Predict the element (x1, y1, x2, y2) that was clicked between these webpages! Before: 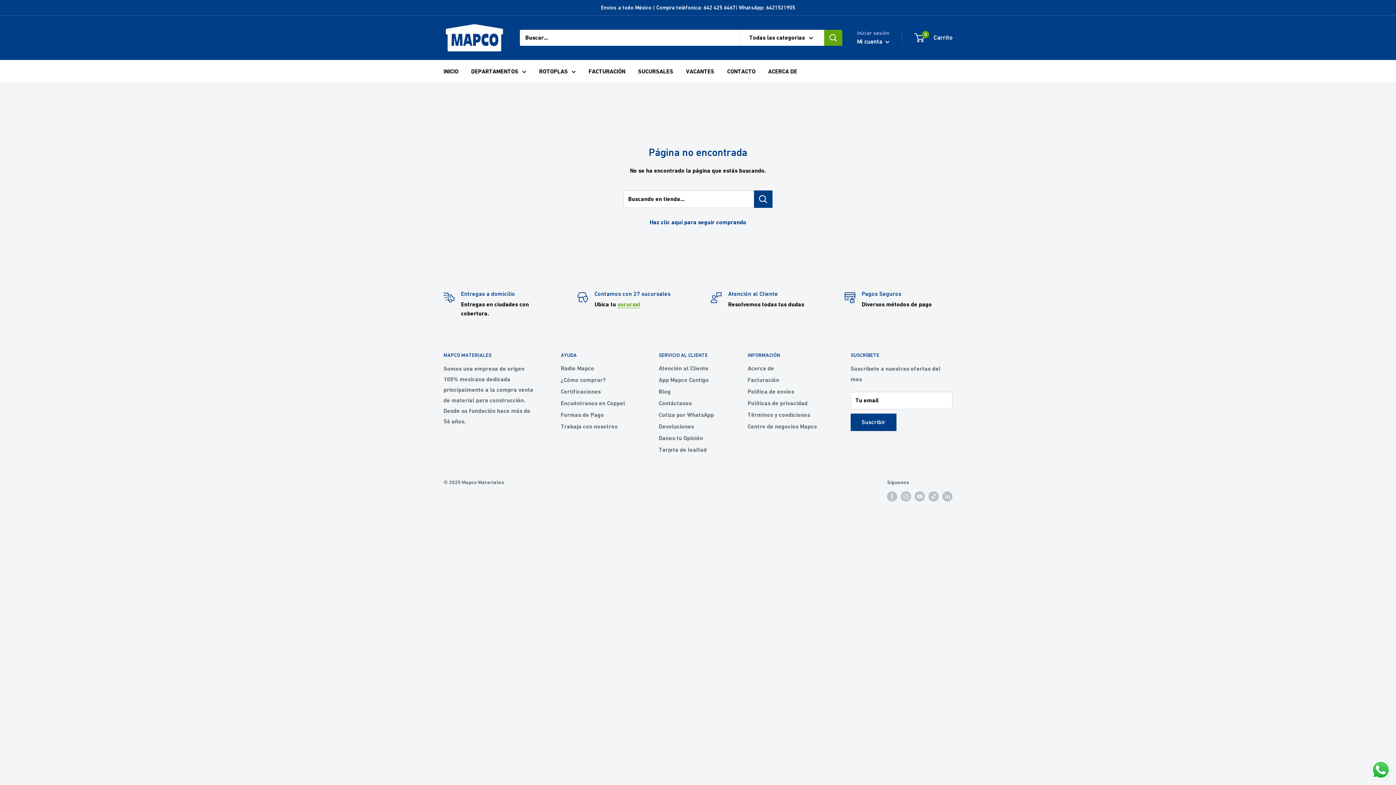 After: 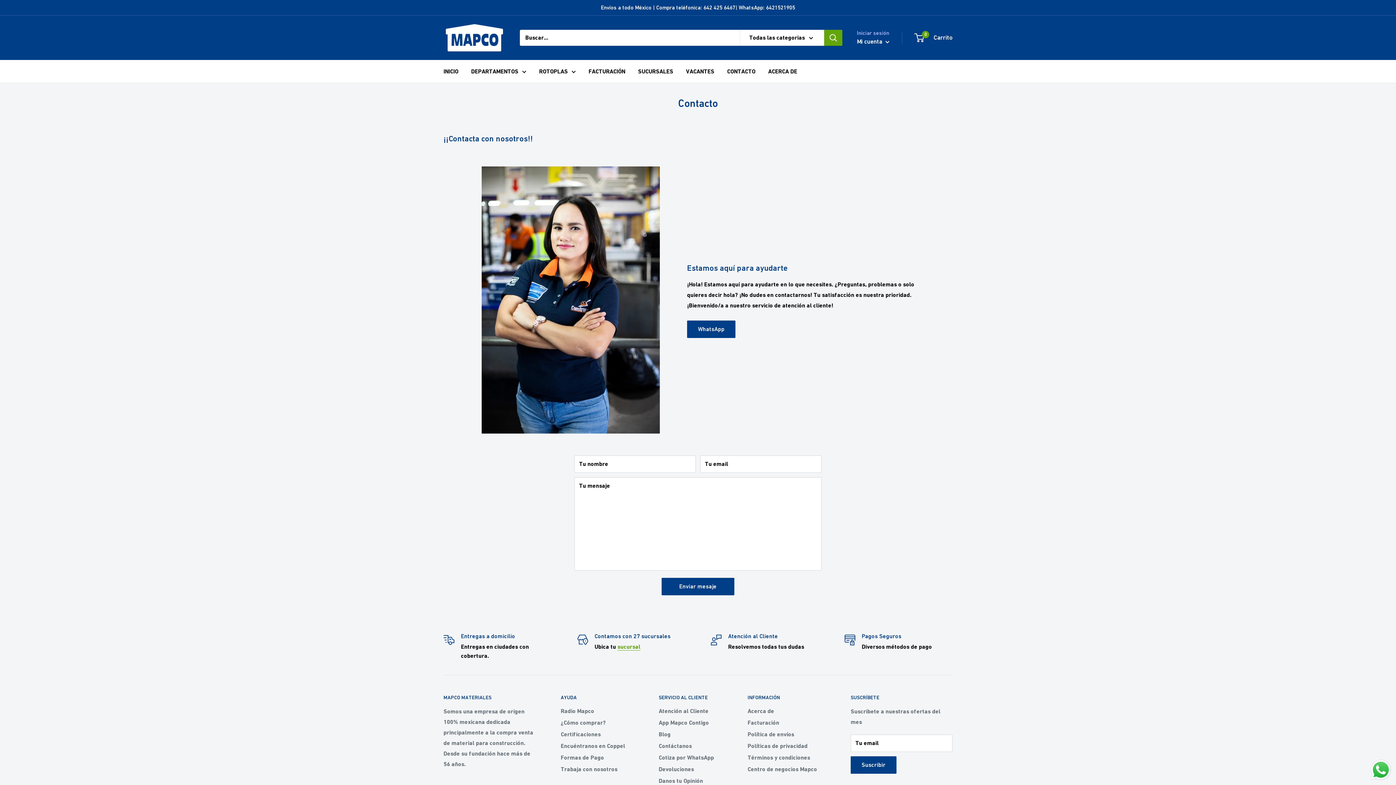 Action: label: Contáctanos bbox: (658, 397, 722, 409)